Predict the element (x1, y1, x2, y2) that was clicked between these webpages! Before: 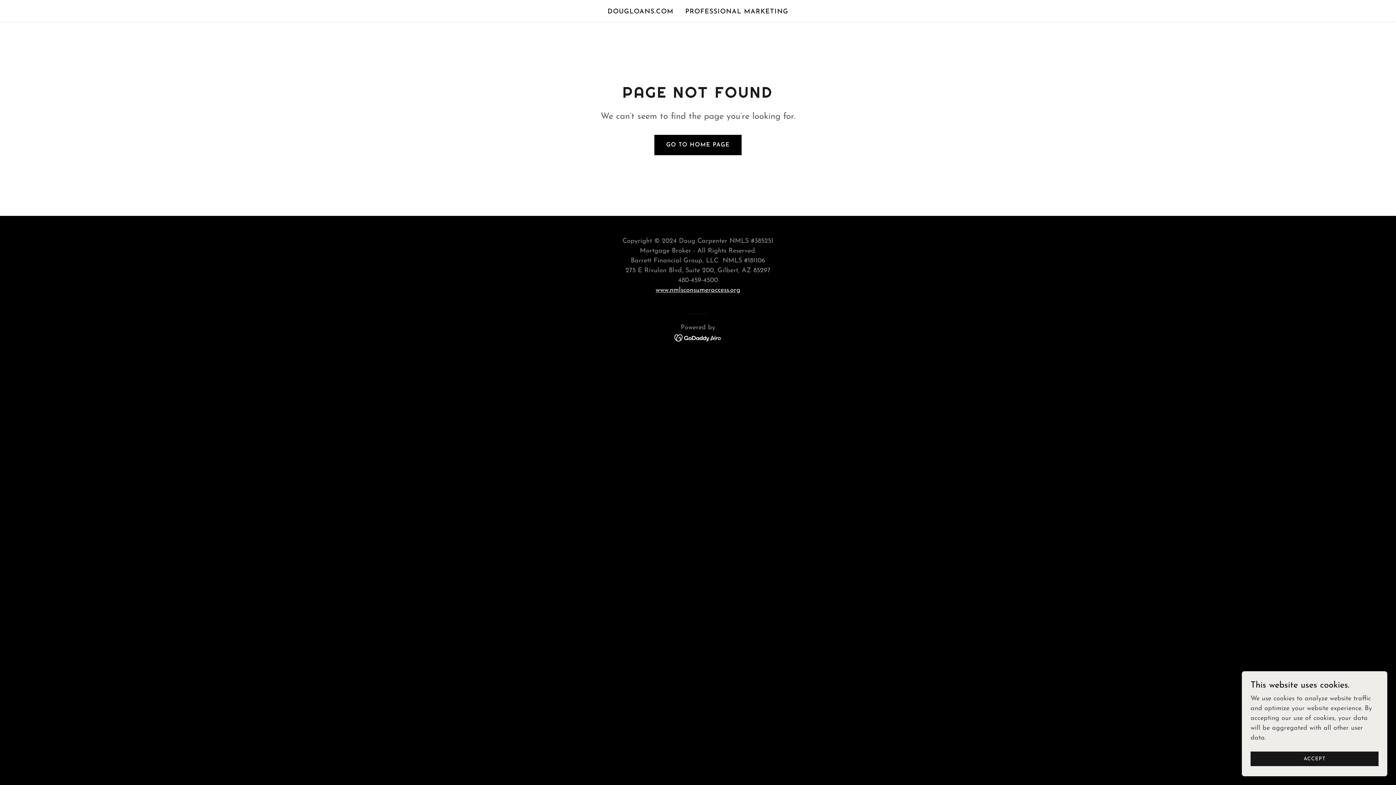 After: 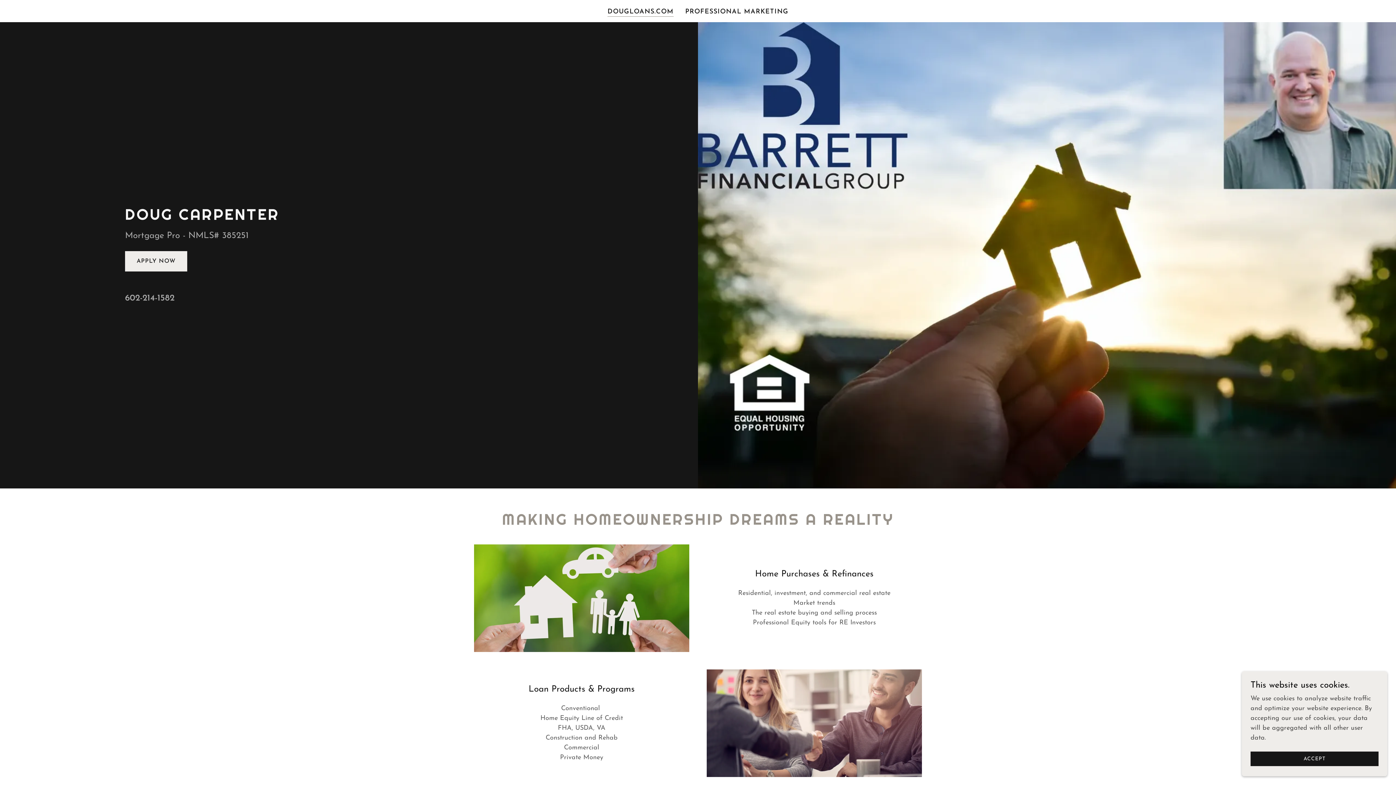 Action: label: DOUGLOANS.COM bbox: (605, 5, 675, 18)